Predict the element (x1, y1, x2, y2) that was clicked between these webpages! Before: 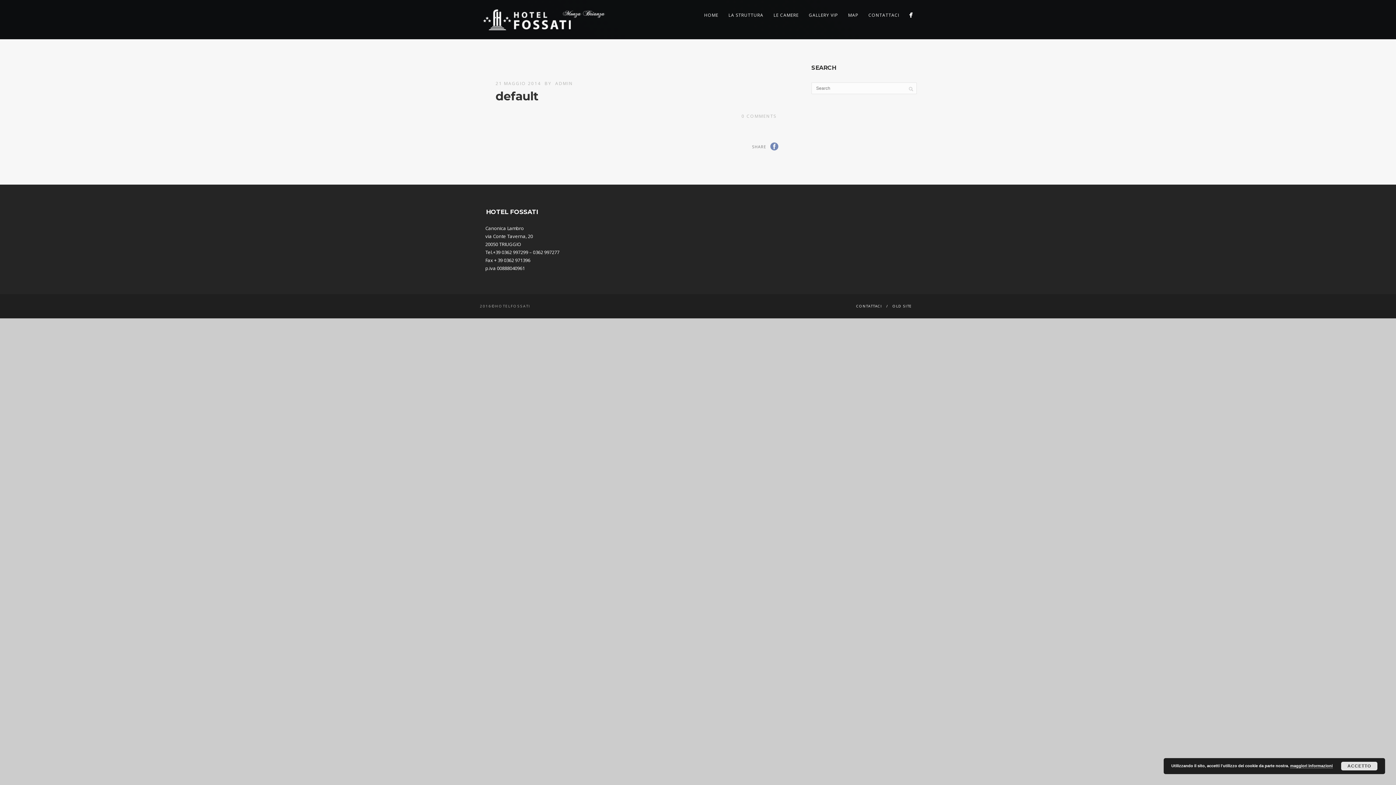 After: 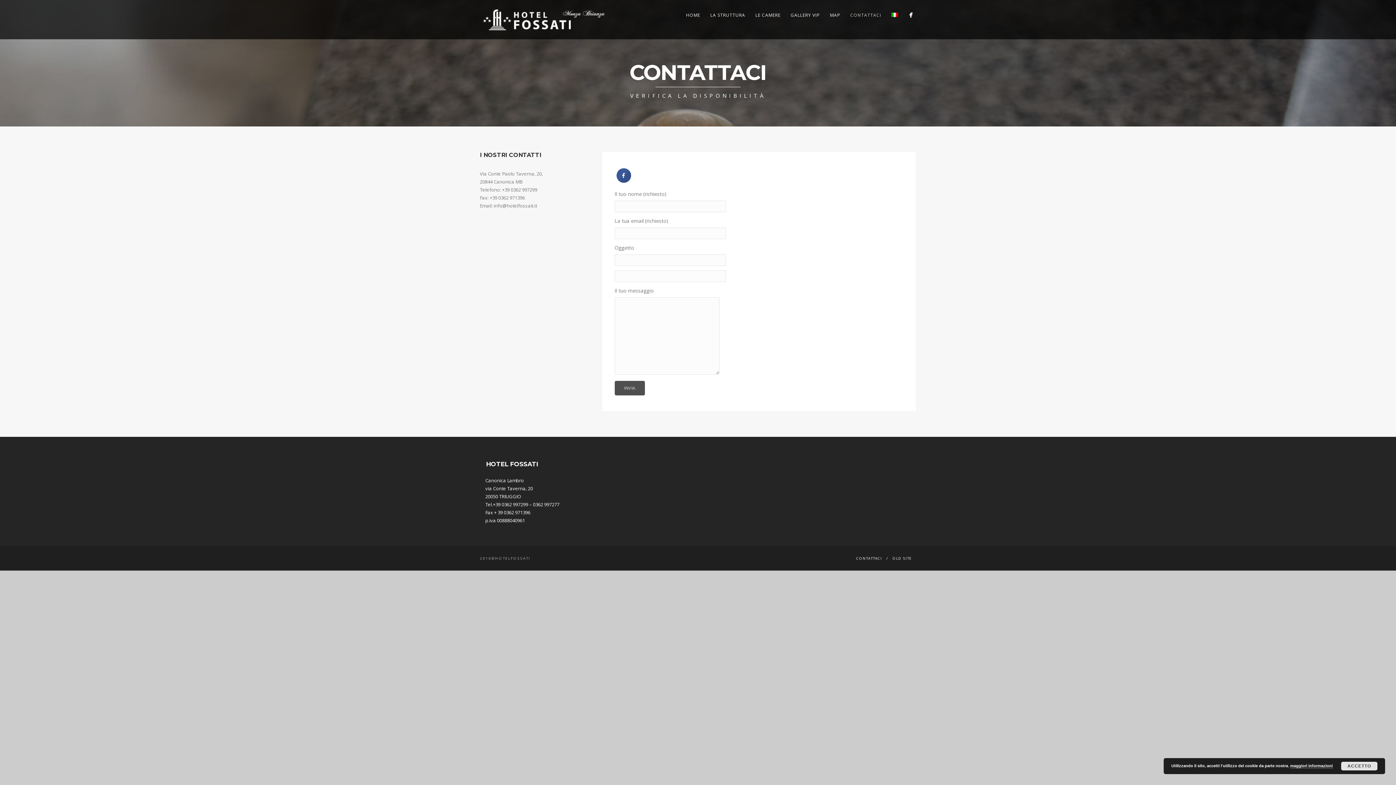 Action: label: CONTATTACI bbox: (863, 10, 904, 19)